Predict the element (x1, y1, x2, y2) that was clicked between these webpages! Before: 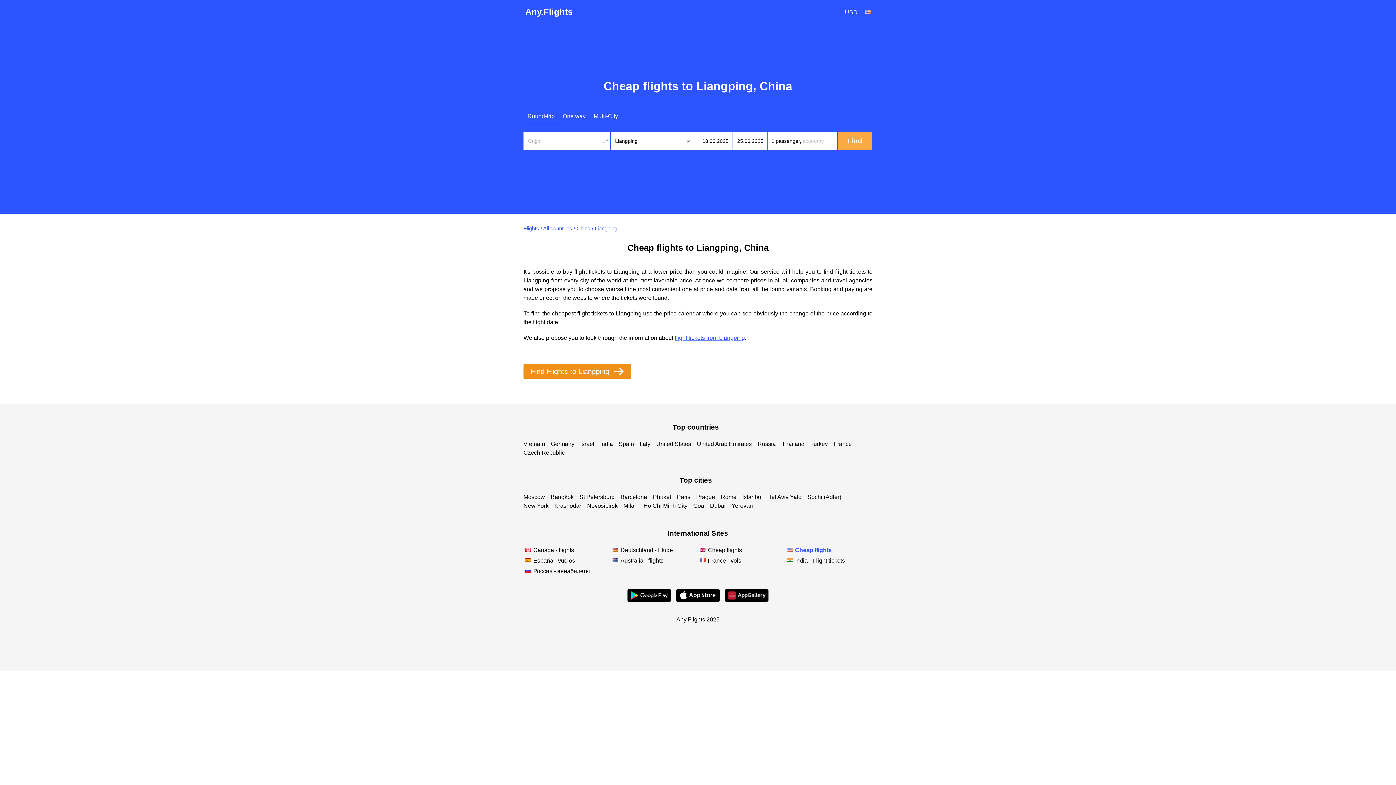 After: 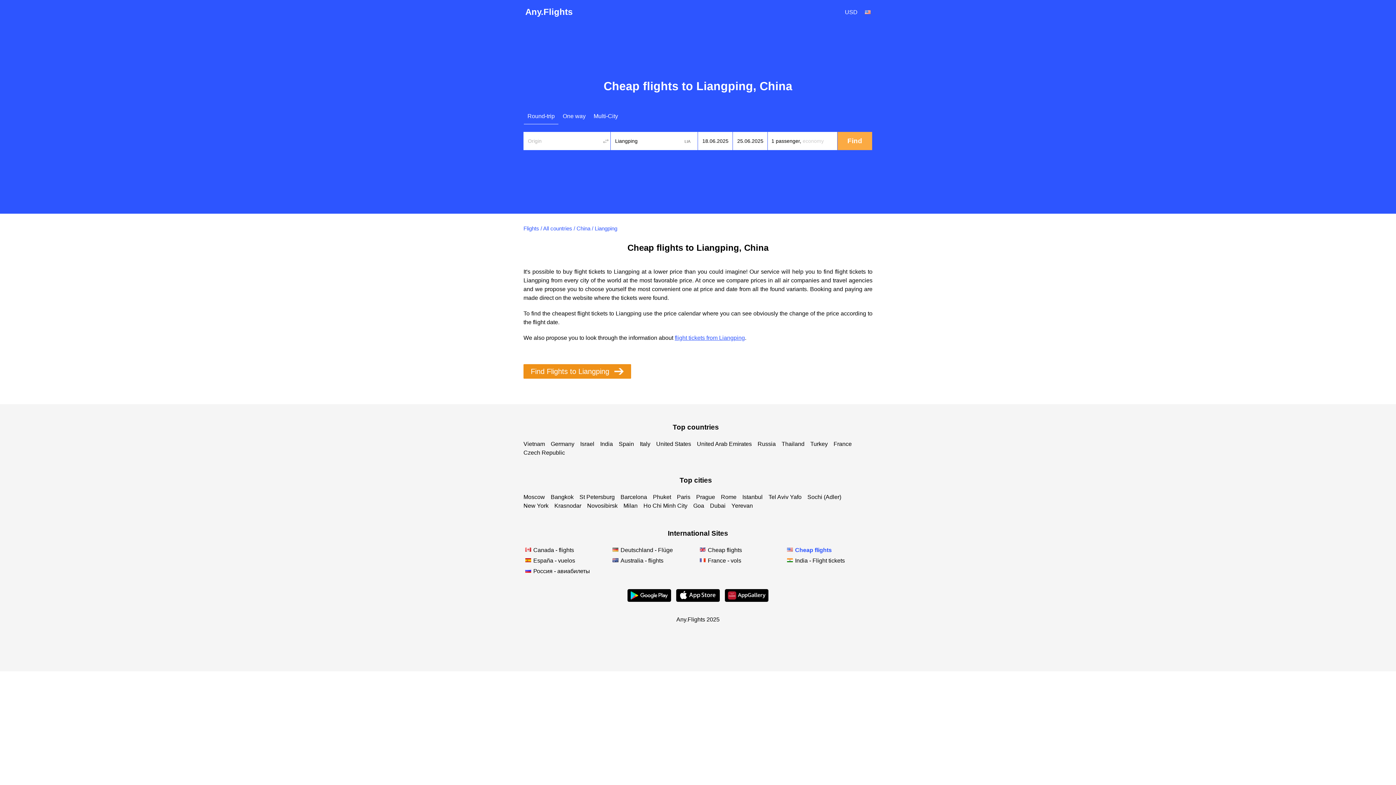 Action: bbox: (625, 595, 673, 605)